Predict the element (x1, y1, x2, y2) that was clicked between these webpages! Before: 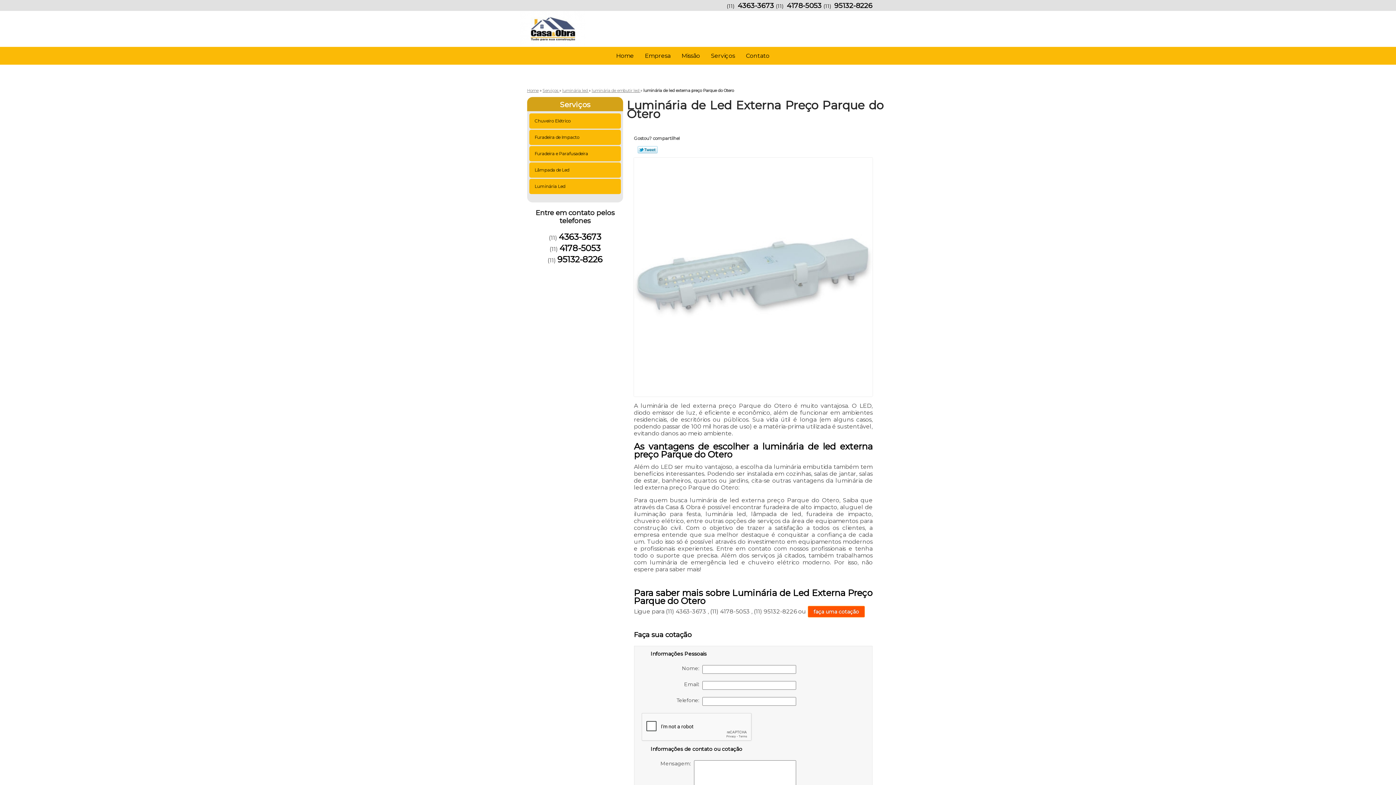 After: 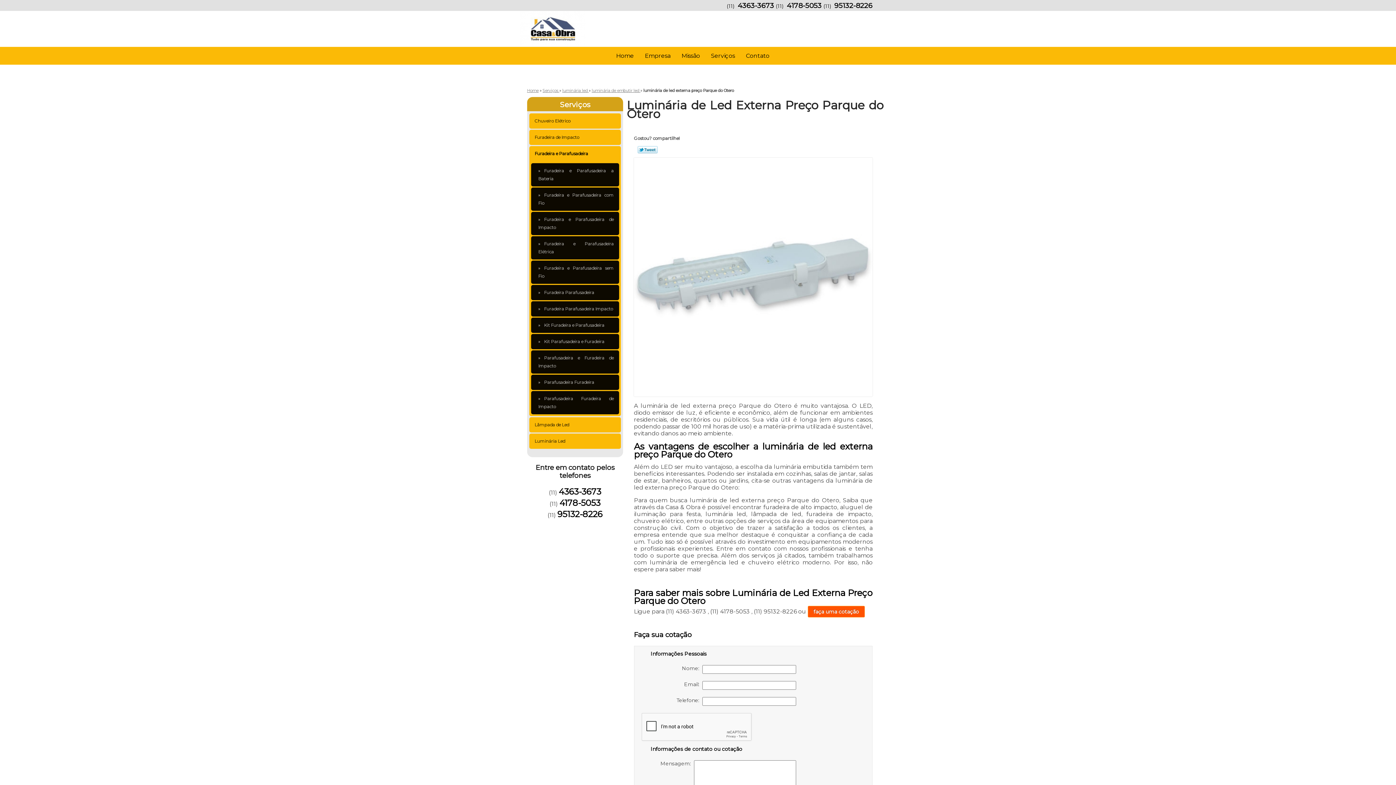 Action: bbox: (529, 146, 621, 161) label: Furadeira e Parafusadeira 